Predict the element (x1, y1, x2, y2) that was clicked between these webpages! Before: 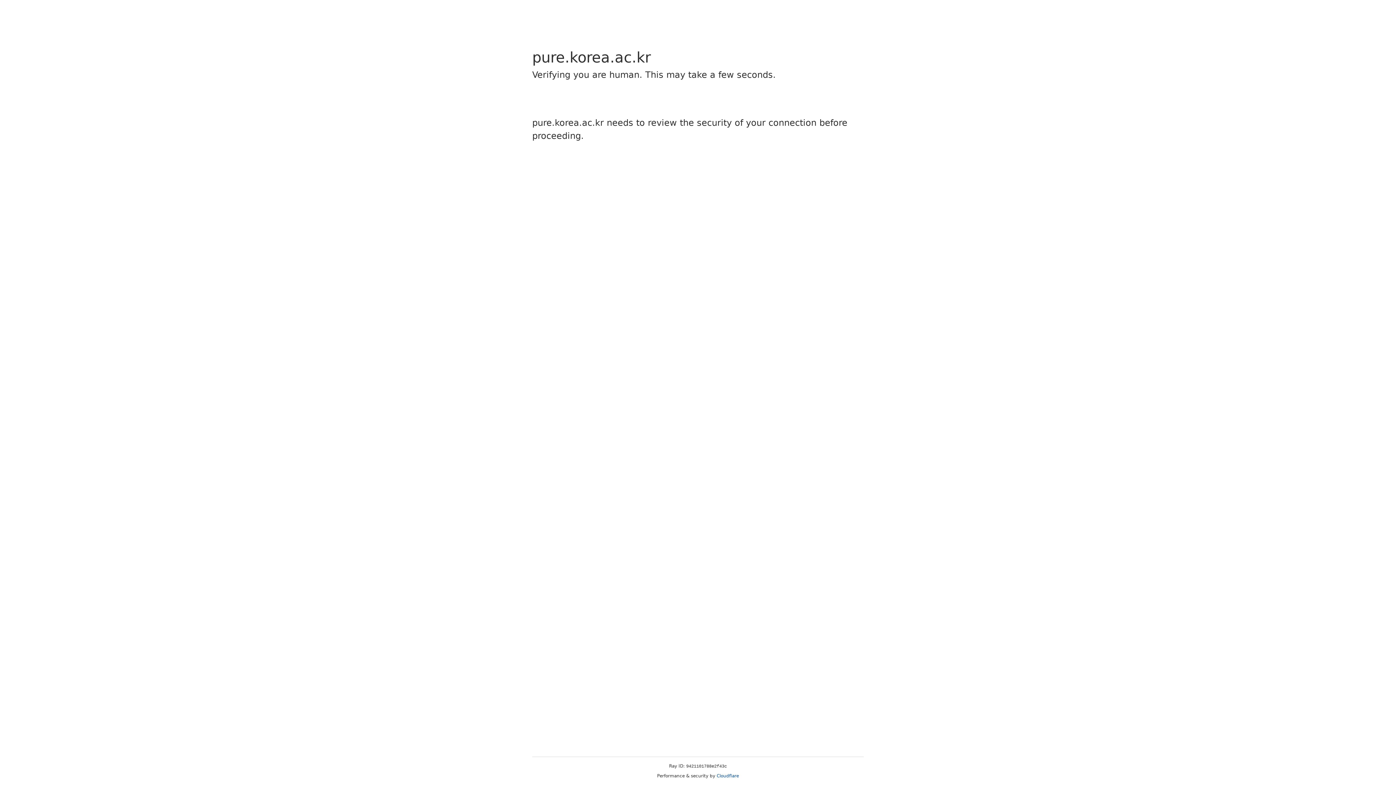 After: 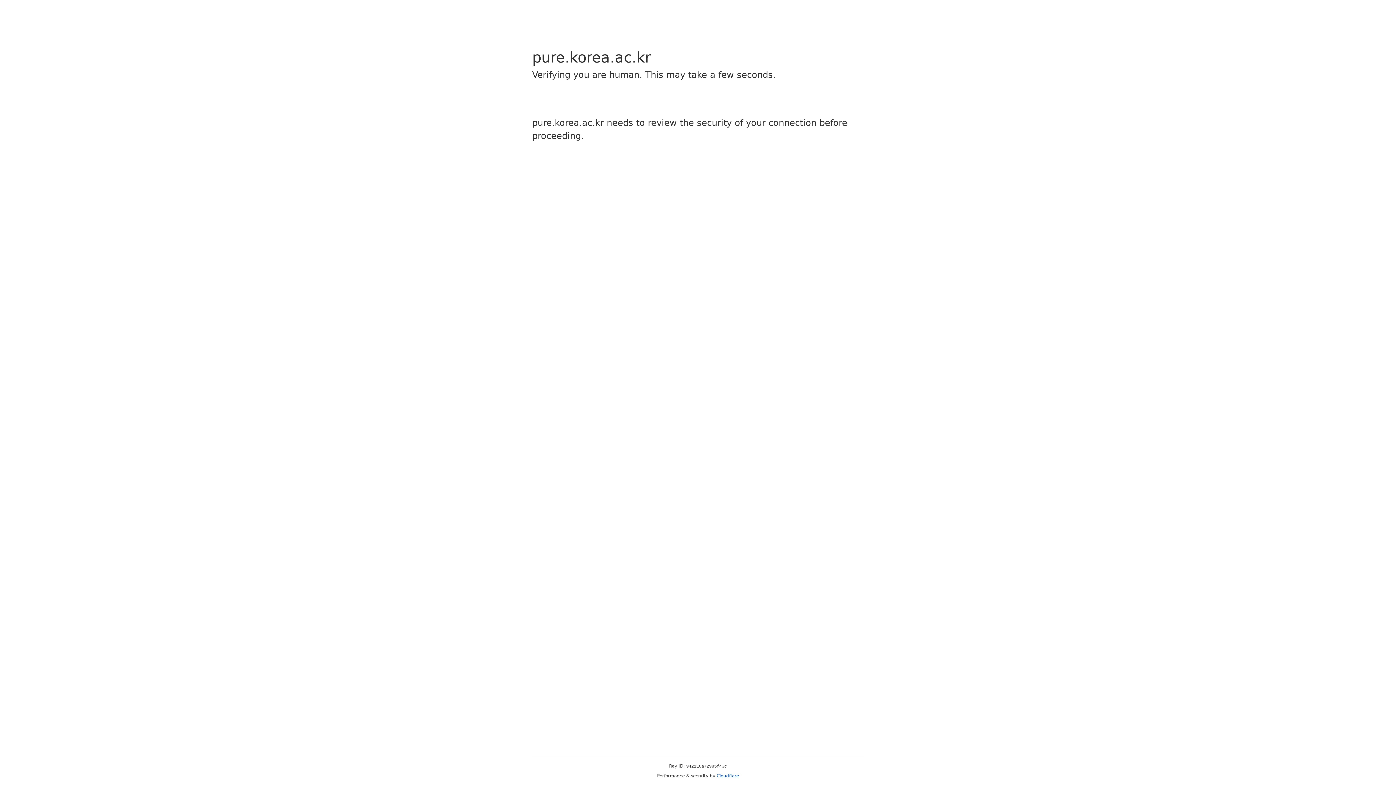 Action: bbox: (716, 773, 739, 778) label: Cloudflare